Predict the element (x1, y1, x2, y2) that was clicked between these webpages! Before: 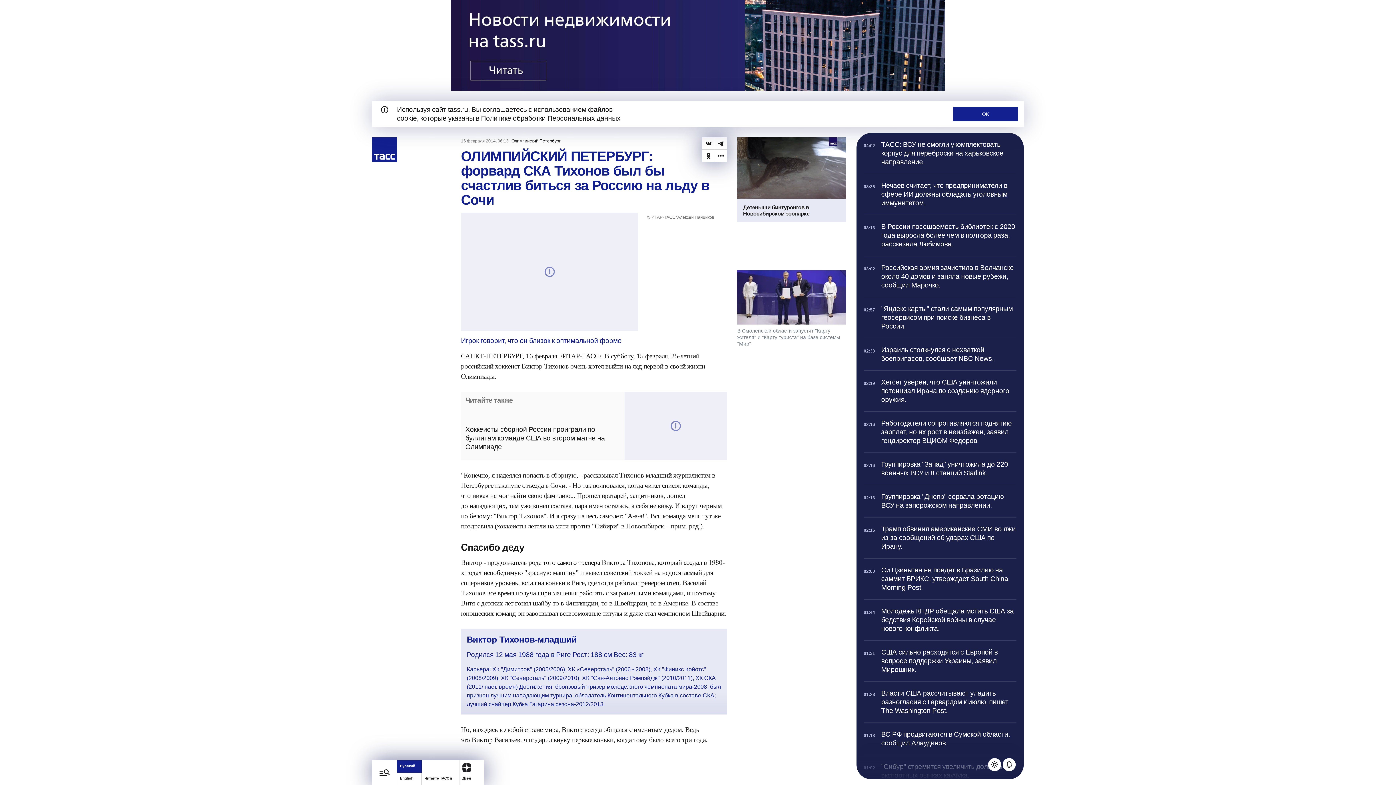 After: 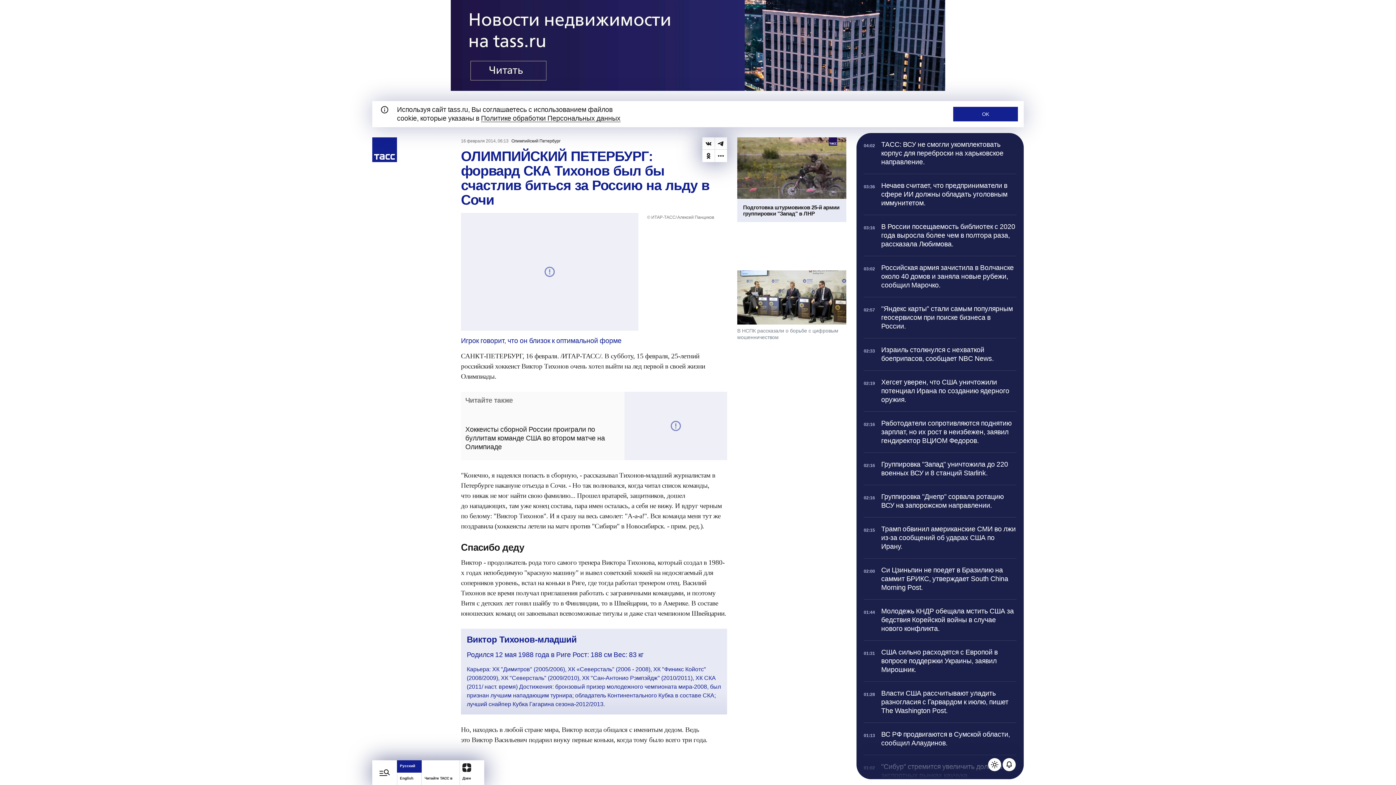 Action: bbox: (864, 133, 1016, 173) label: 04:02

ТАСС: ВСУ не смогли укомплектовать корпус для переброски на харьковское направление.